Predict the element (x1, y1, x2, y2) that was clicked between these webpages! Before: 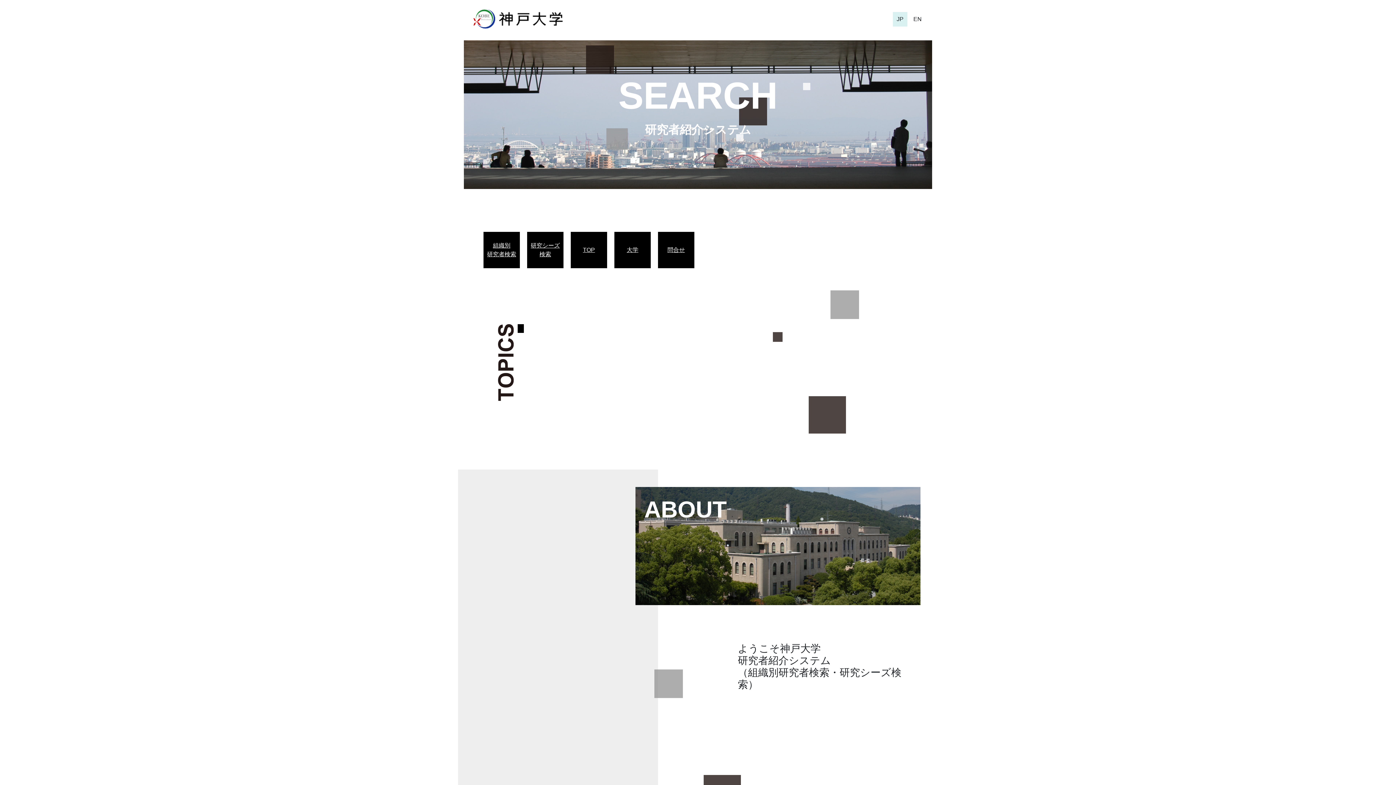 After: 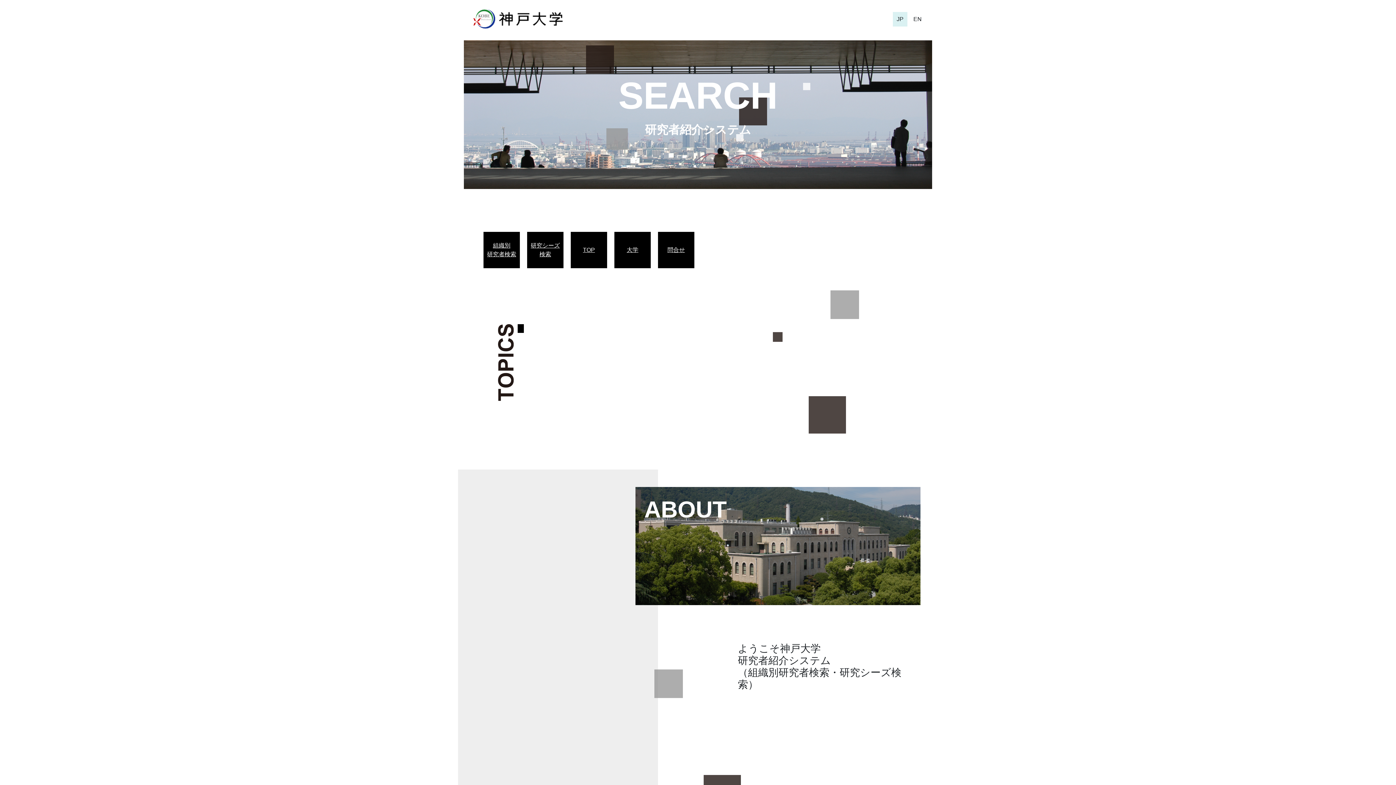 Action: bbox: (574, 245, 603, 254) label: TOP